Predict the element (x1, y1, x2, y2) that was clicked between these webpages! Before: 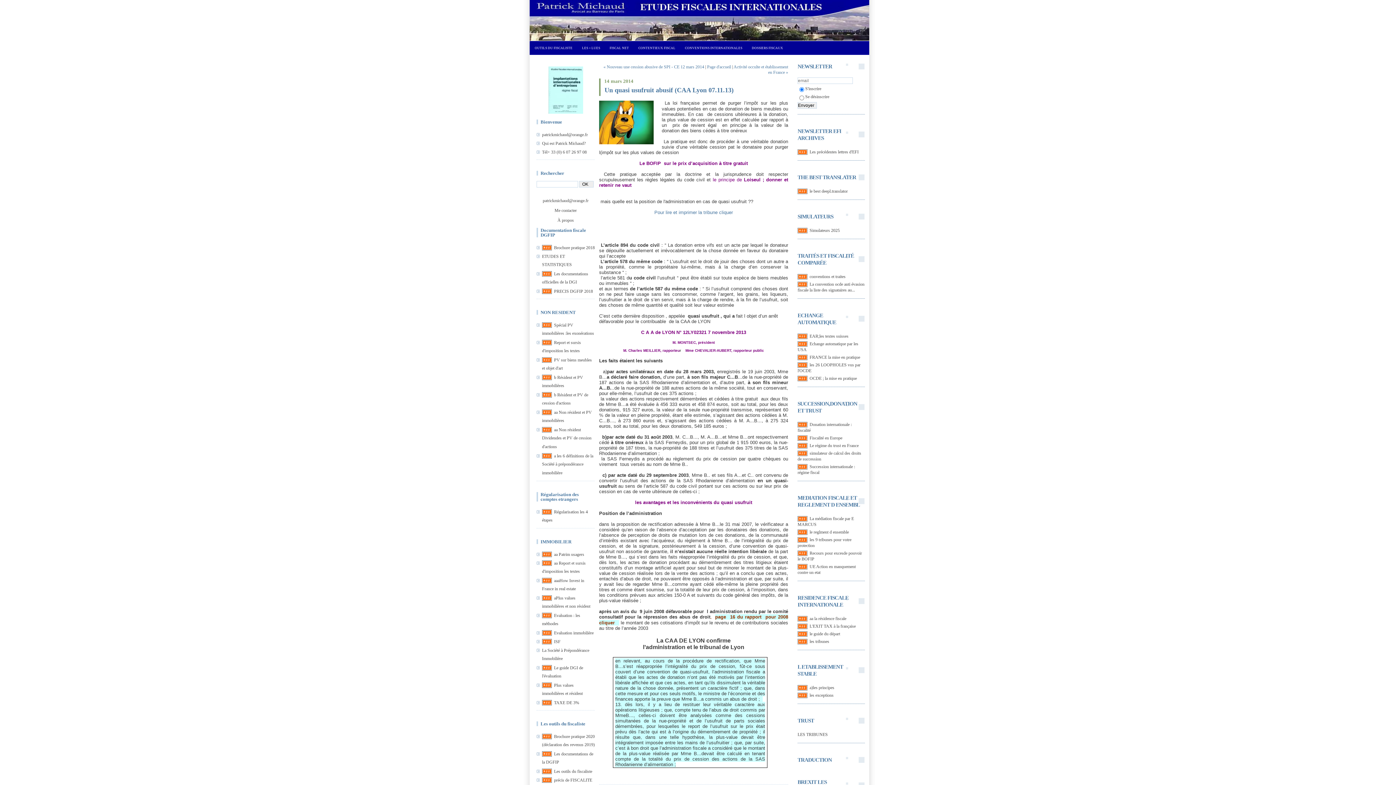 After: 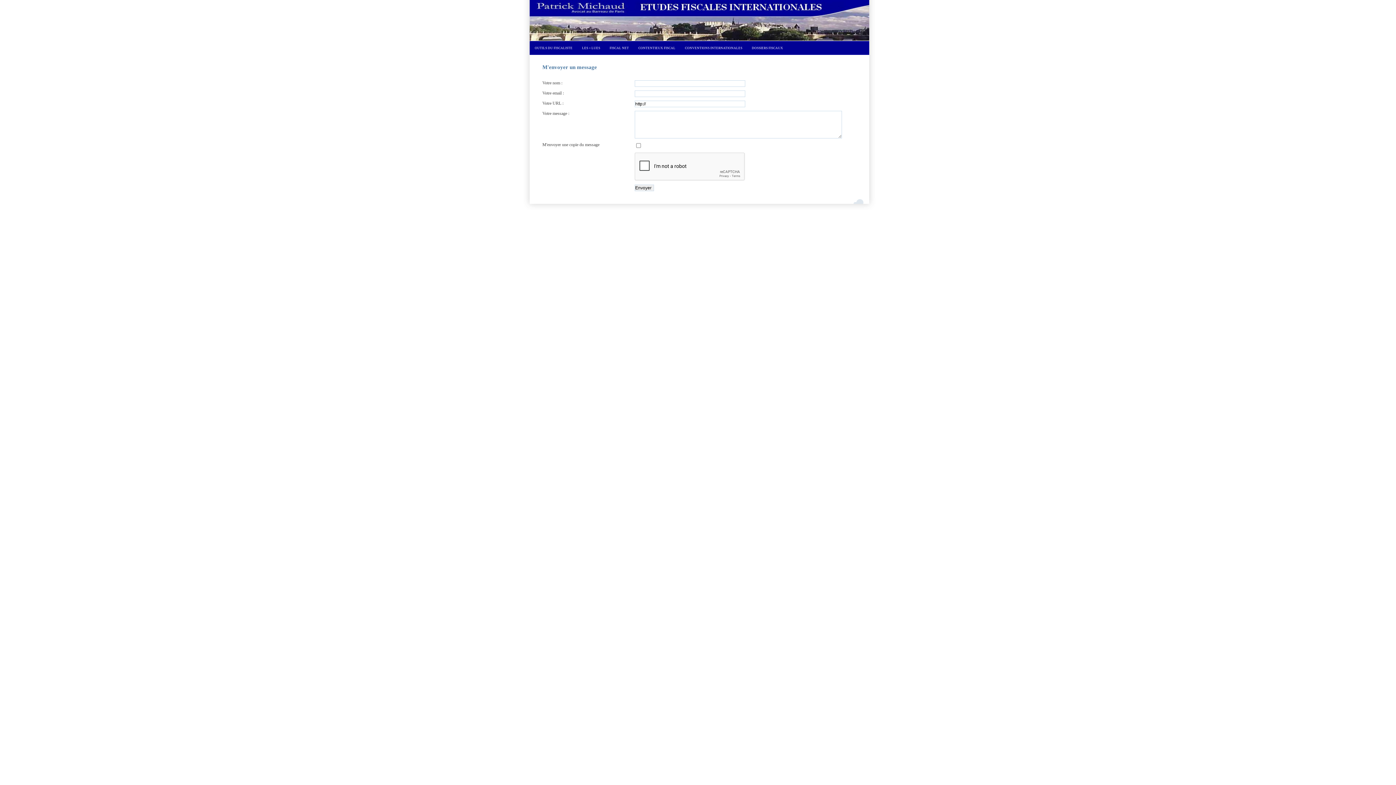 Action: bbox: (554, 208, 576, 213) label: Me contacter